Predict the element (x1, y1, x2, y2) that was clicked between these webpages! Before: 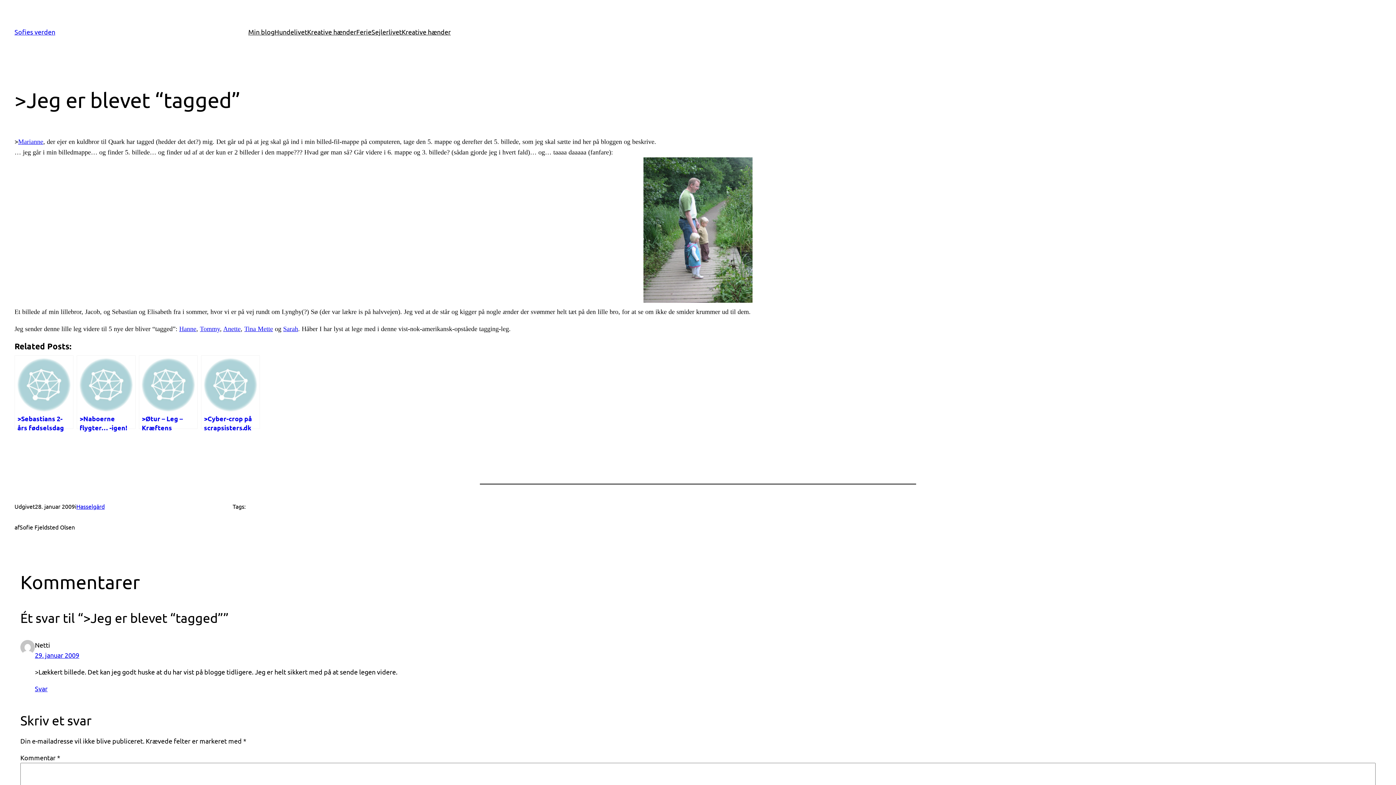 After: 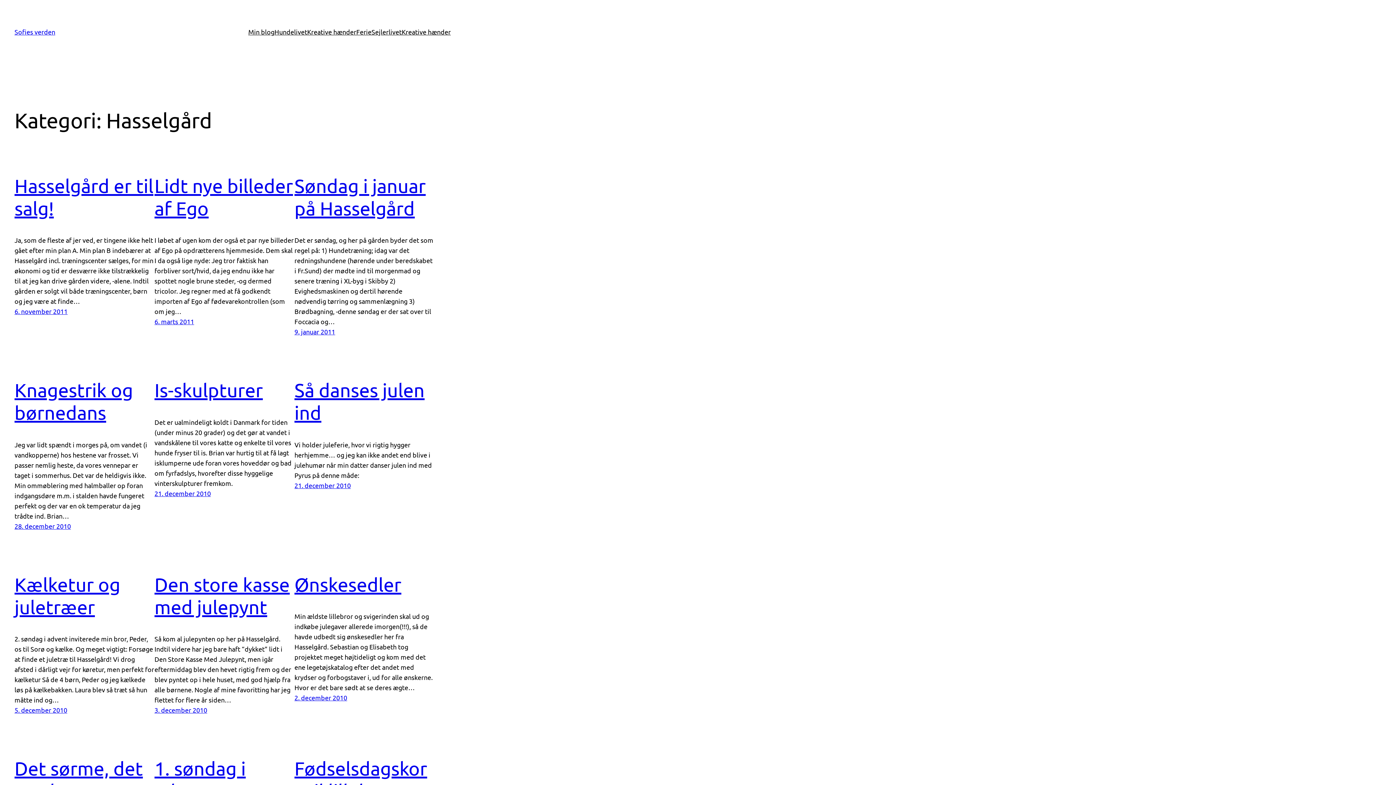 Action: label: Hasselgård bbox: (76, 502, 104, 510)